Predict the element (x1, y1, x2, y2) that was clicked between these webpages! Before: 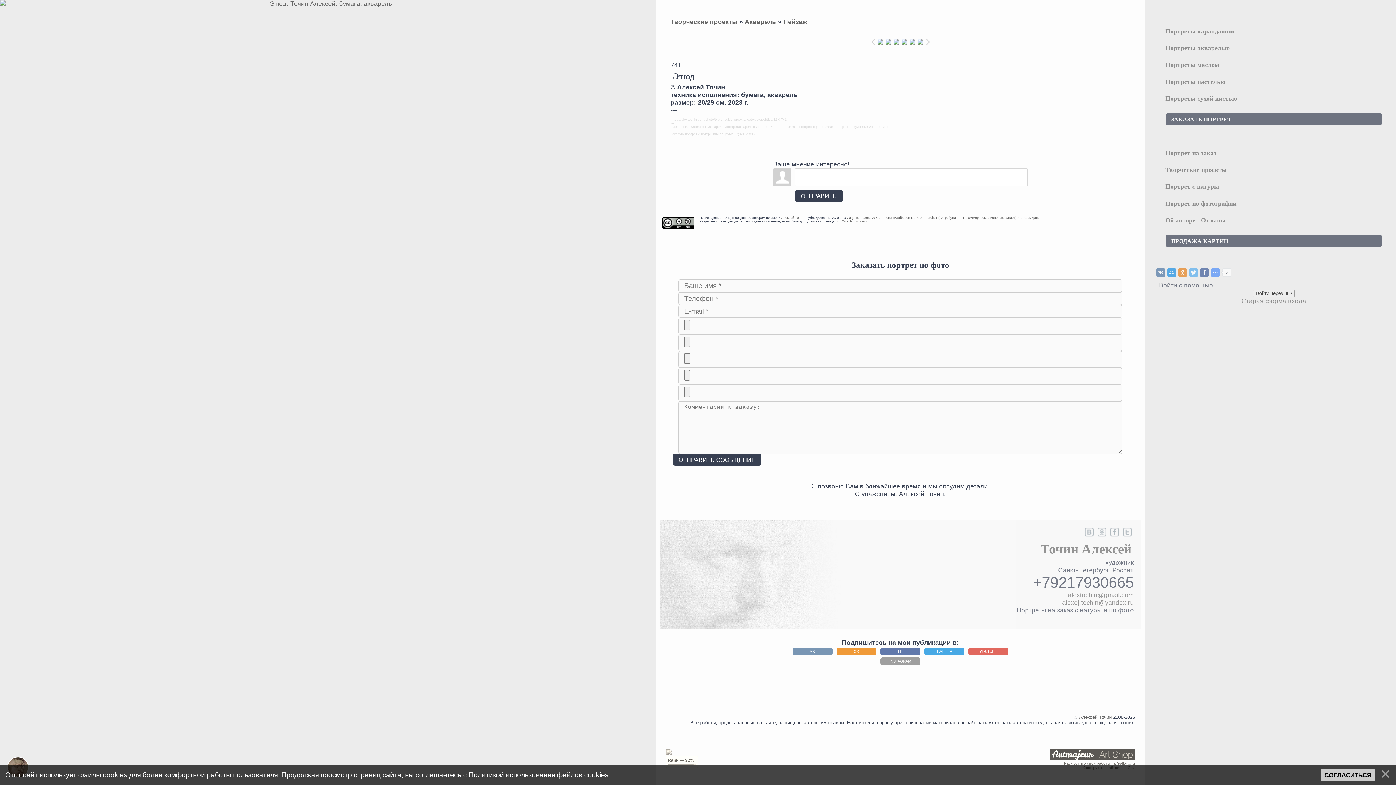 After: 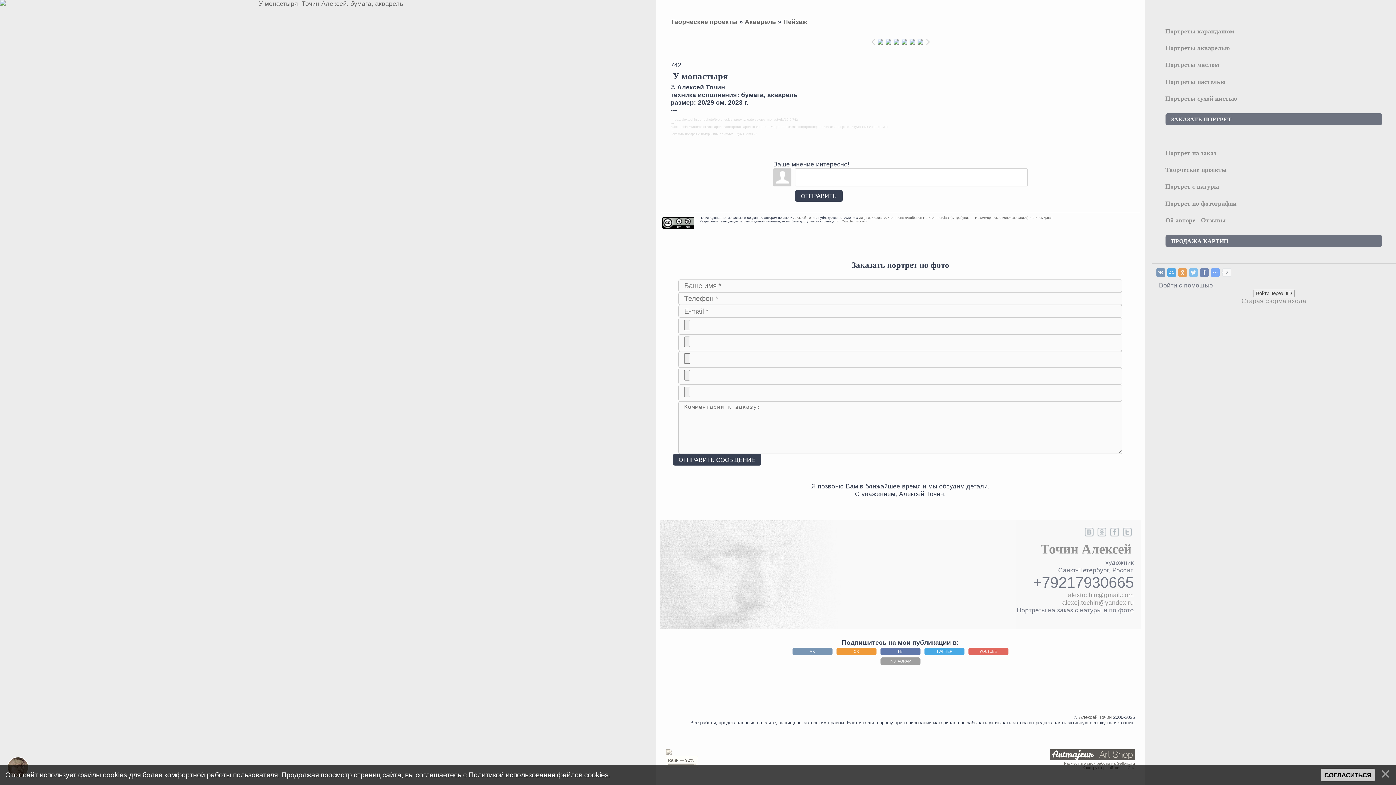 Action: bbox: (876, 38, 884, 44)